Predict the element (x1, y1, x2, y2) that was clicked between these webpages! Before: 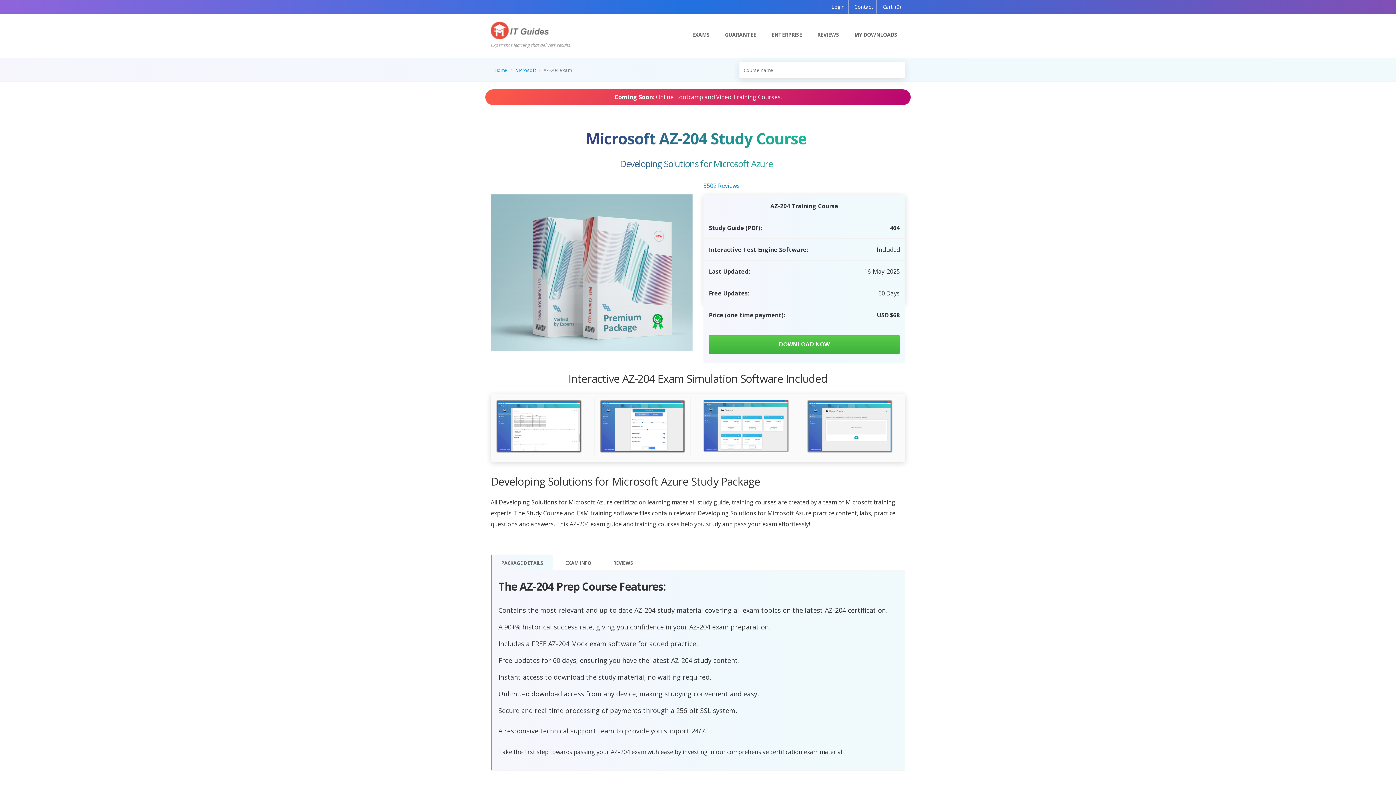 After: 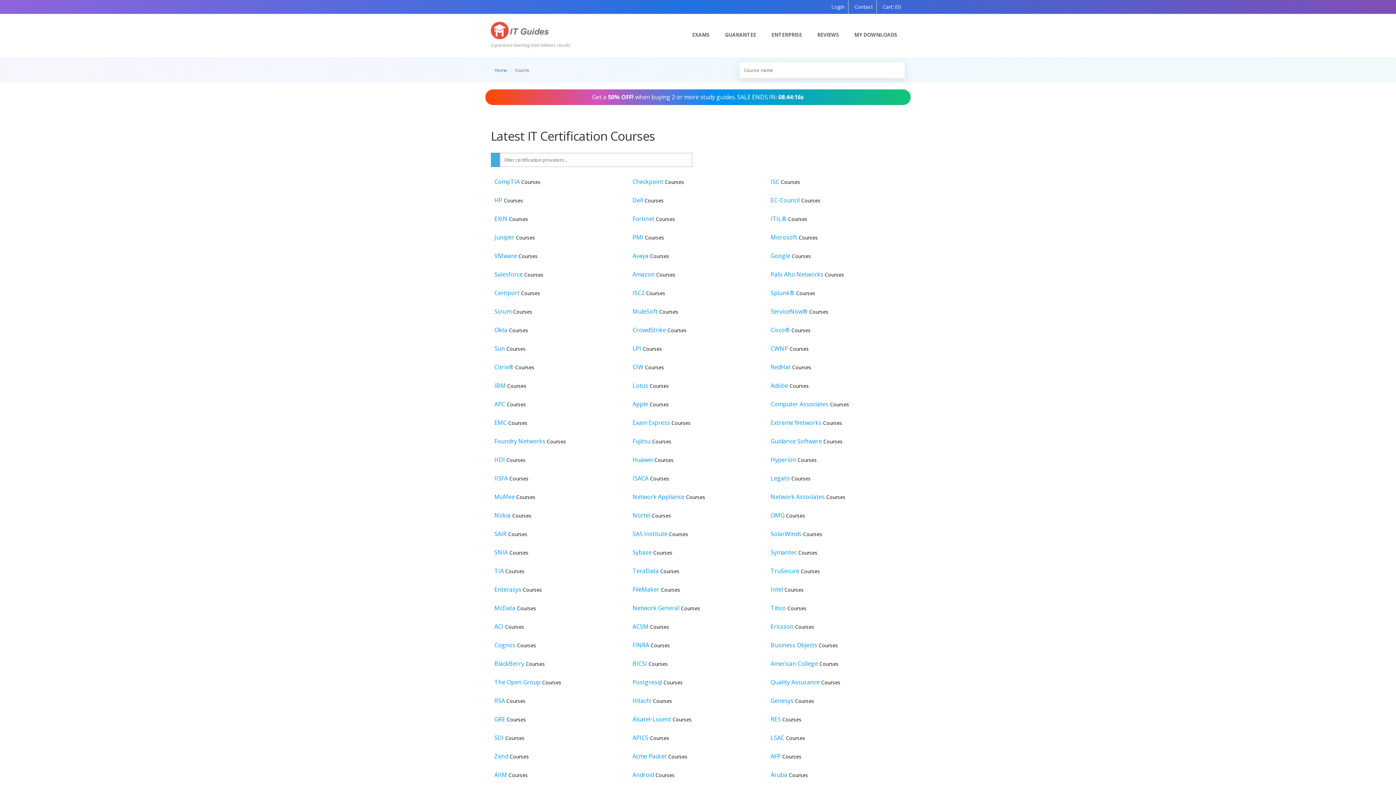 Action: bbox: (685, 26, 717, 43) label: EXAMS